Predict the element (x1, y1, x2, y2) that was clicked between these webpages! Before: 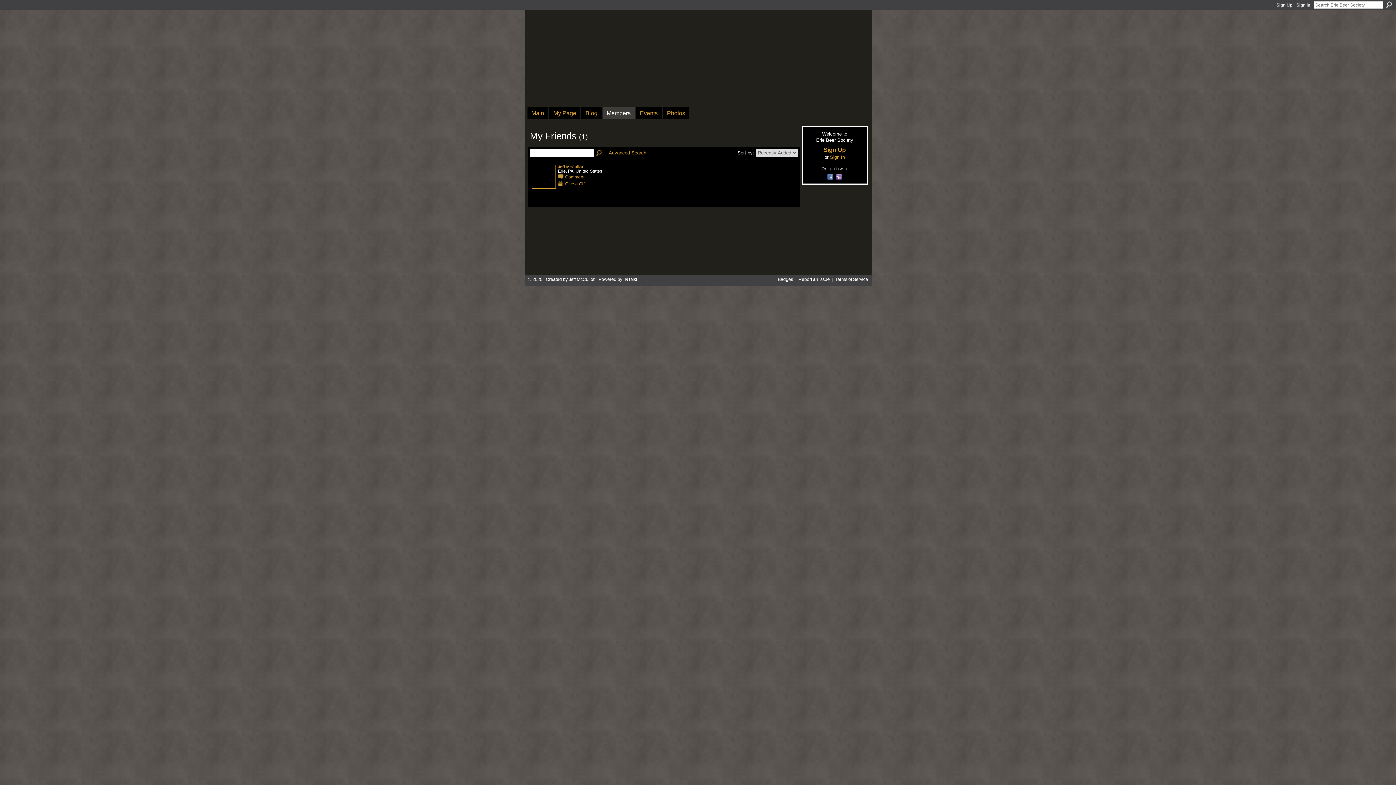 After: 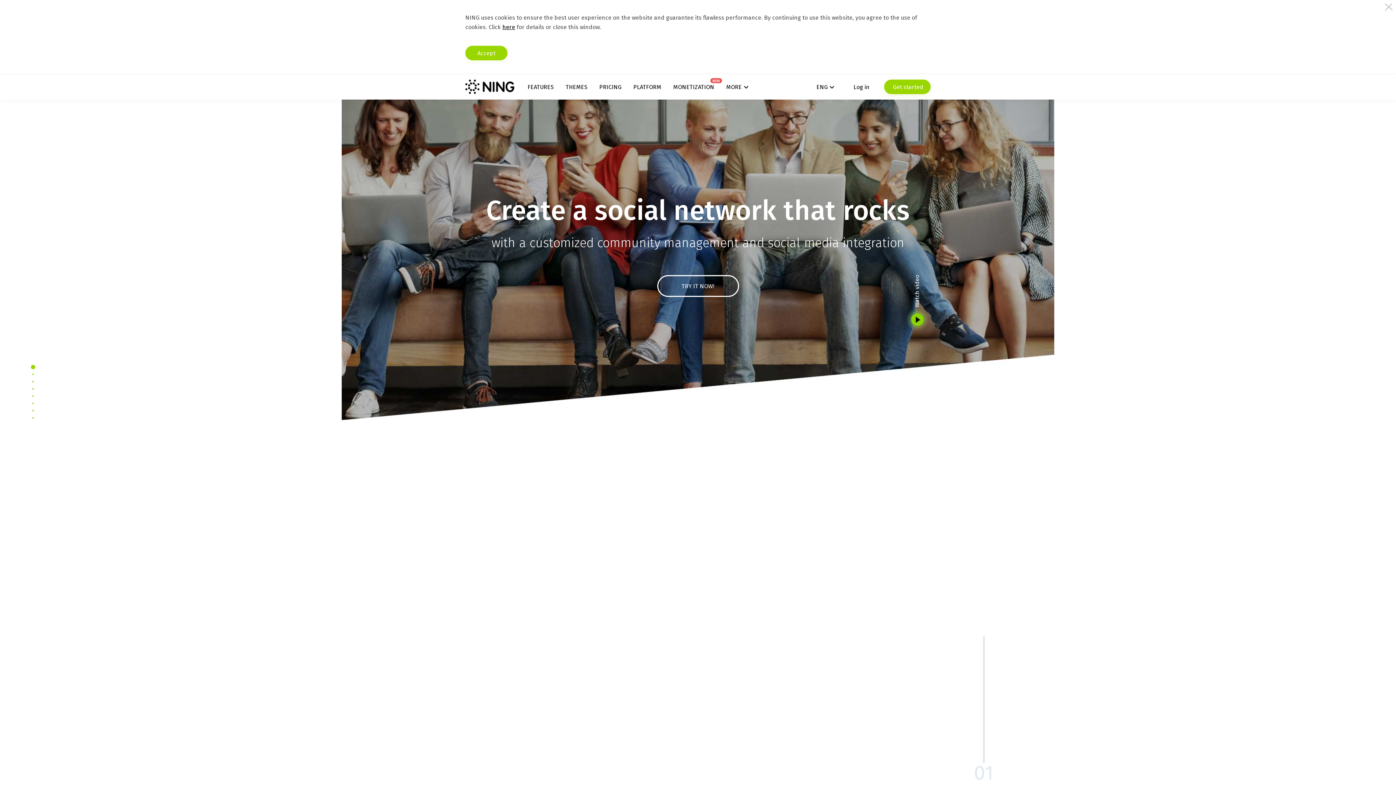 Action: label:   bbox: (622, 277, 656, 282)